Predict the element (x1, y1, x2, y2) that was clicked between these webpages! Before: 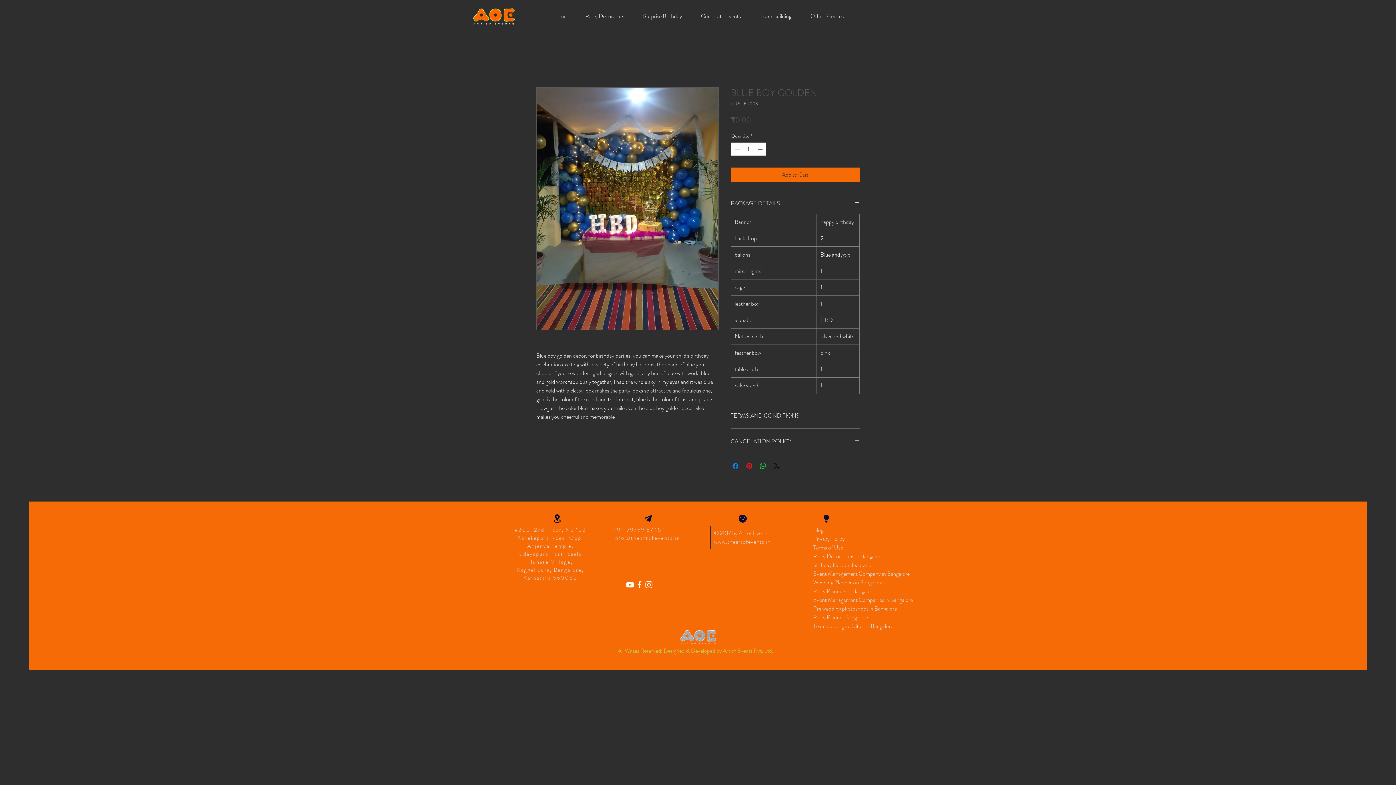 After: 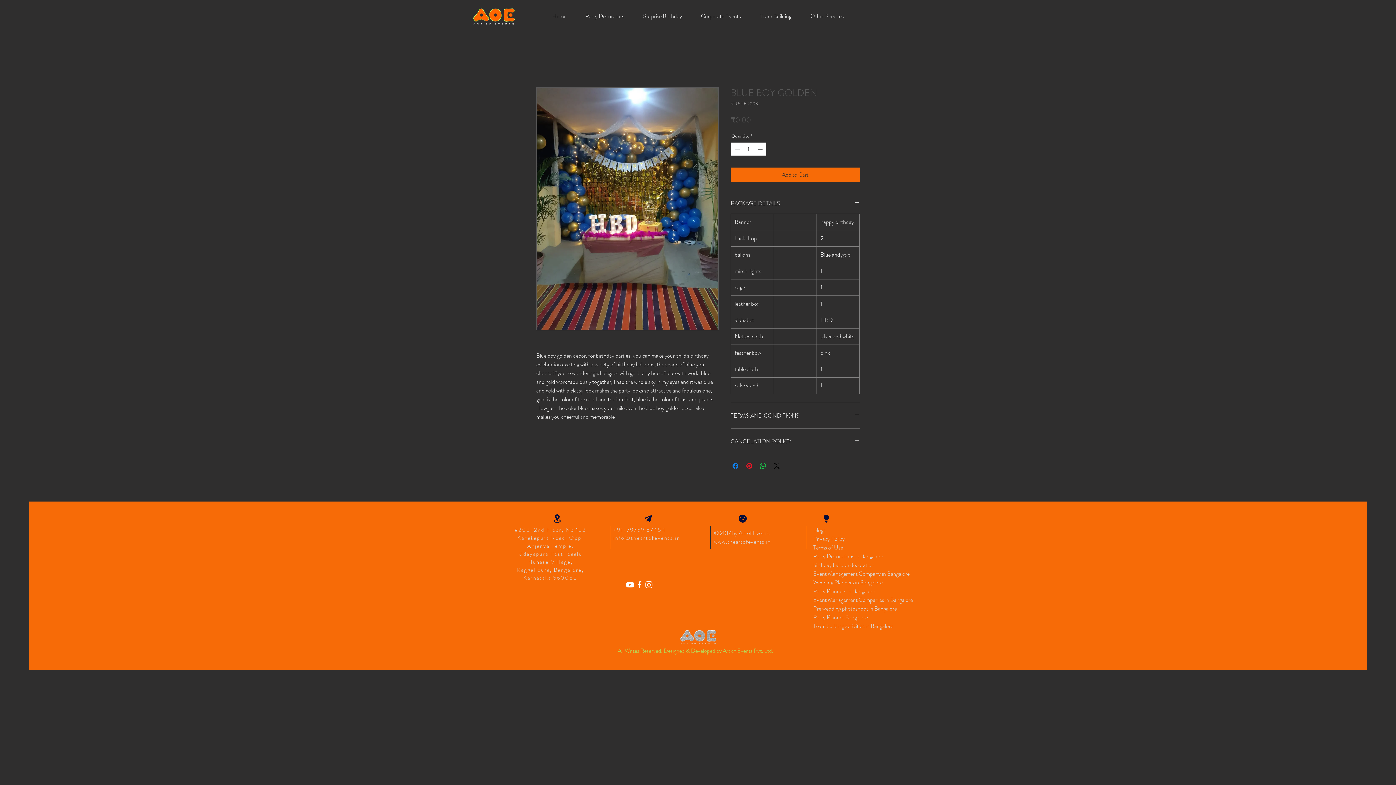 Action: label: Art Of Events YouTube bbox: (625, 580, 634, 589)